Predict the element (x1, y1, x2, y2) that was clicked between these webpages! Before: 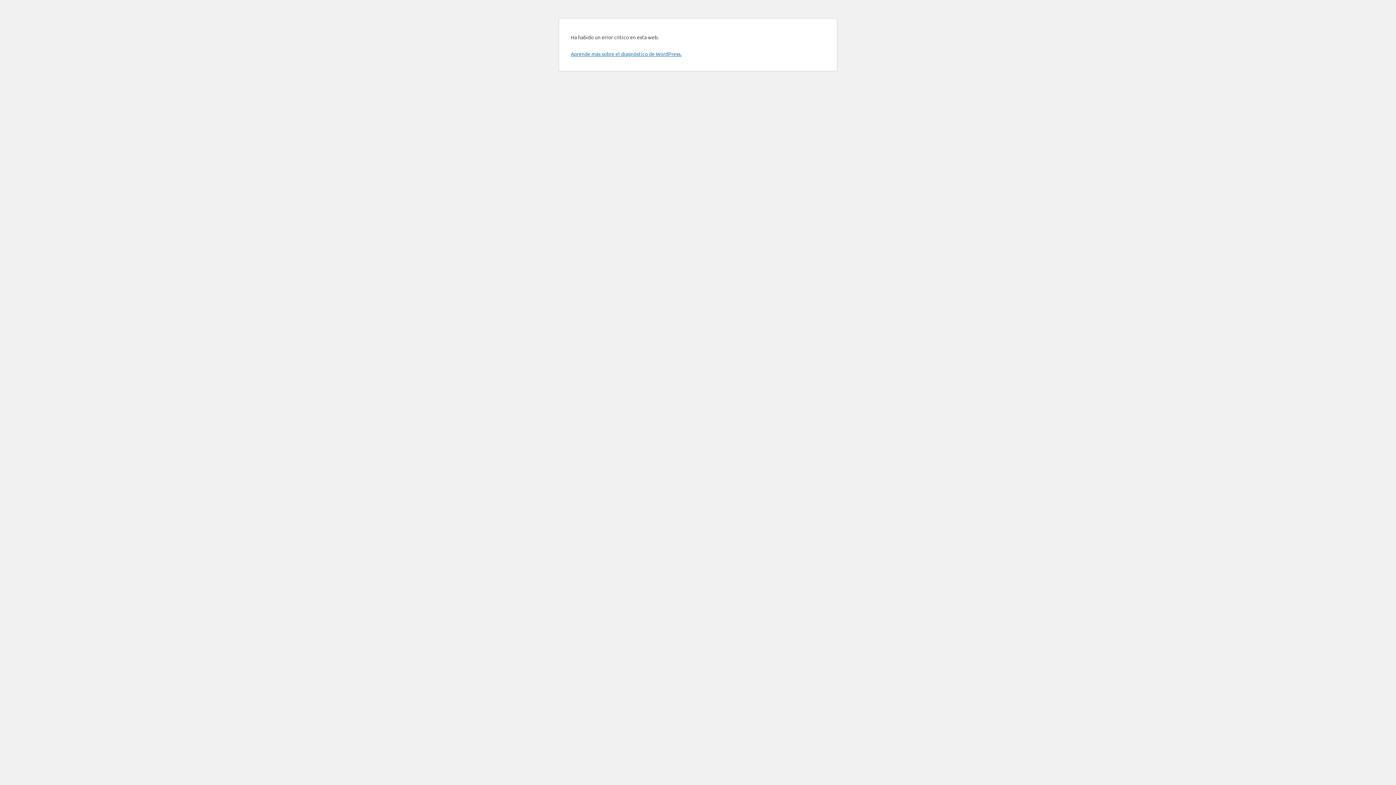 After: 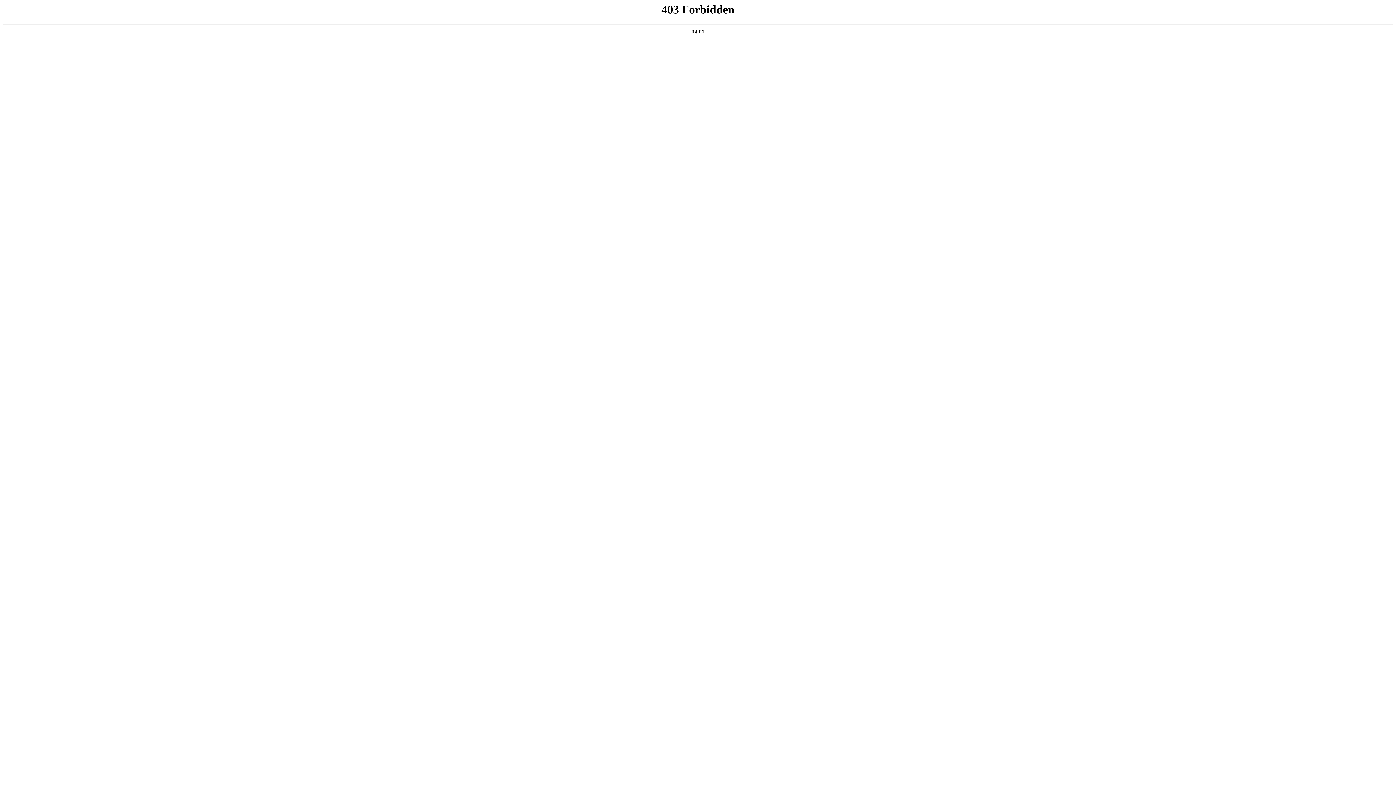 Action: label: Aprende más sobre el diagnóstico de WordPress. bbox: (570, 50, 681, 57)